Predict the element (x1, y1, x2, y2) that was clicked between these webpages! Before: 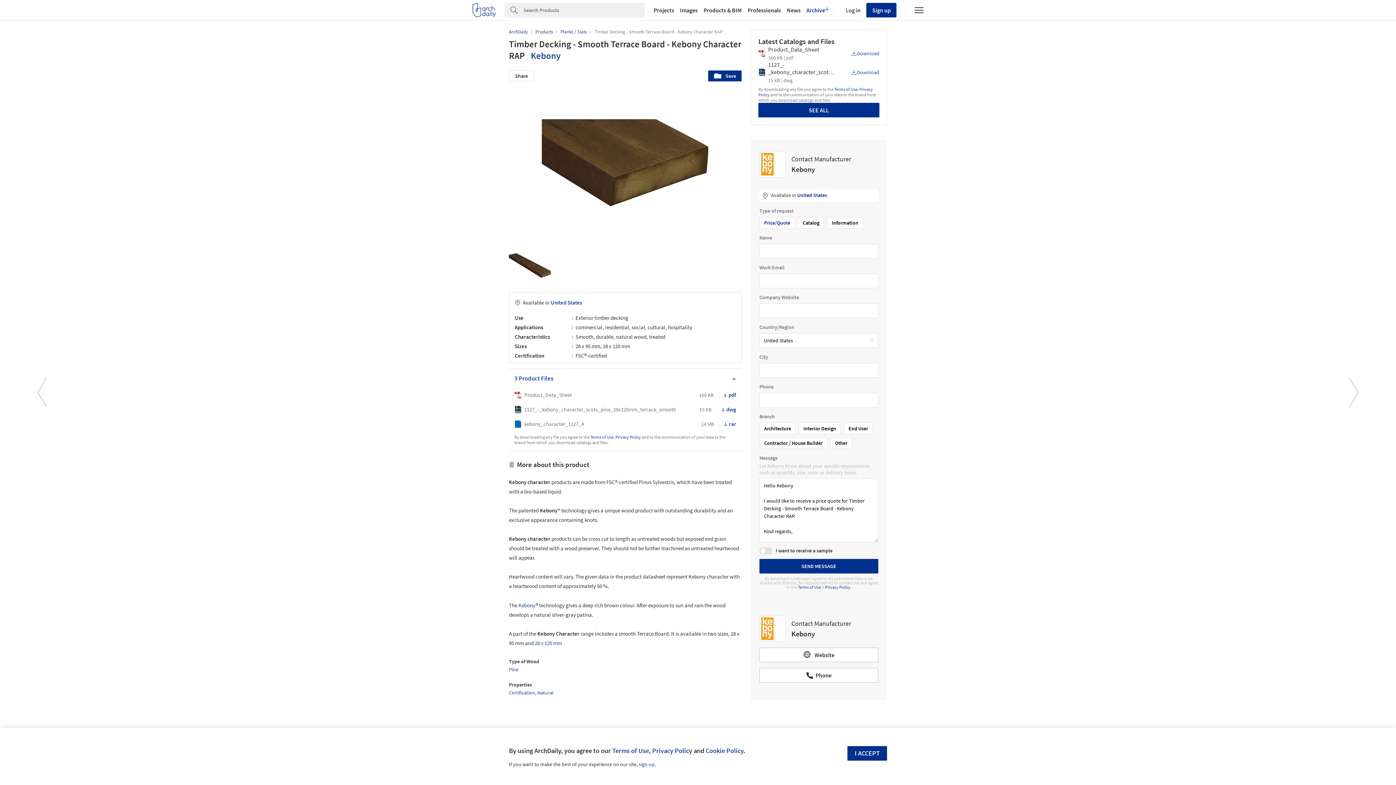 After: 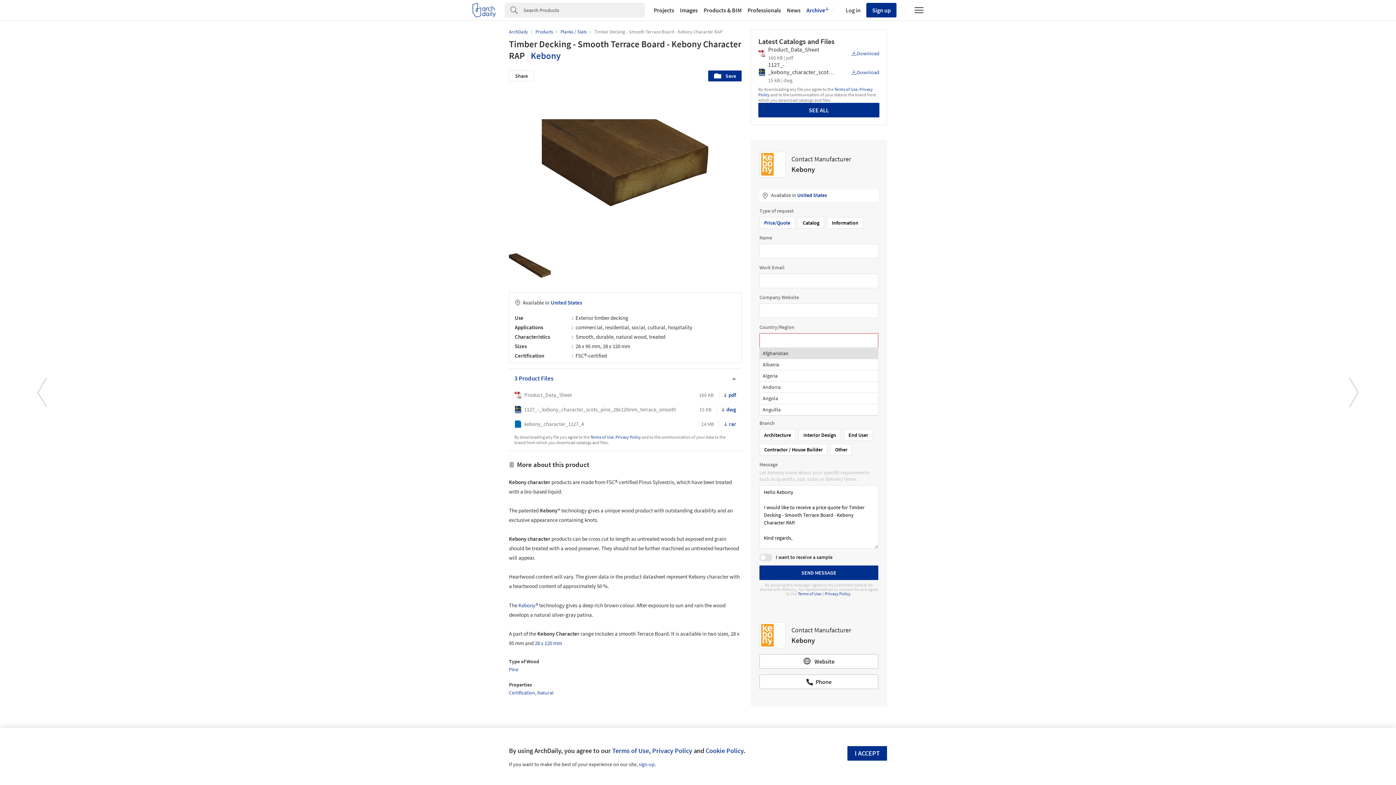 Action: label: × bbox: (865, 333, 878, 348)